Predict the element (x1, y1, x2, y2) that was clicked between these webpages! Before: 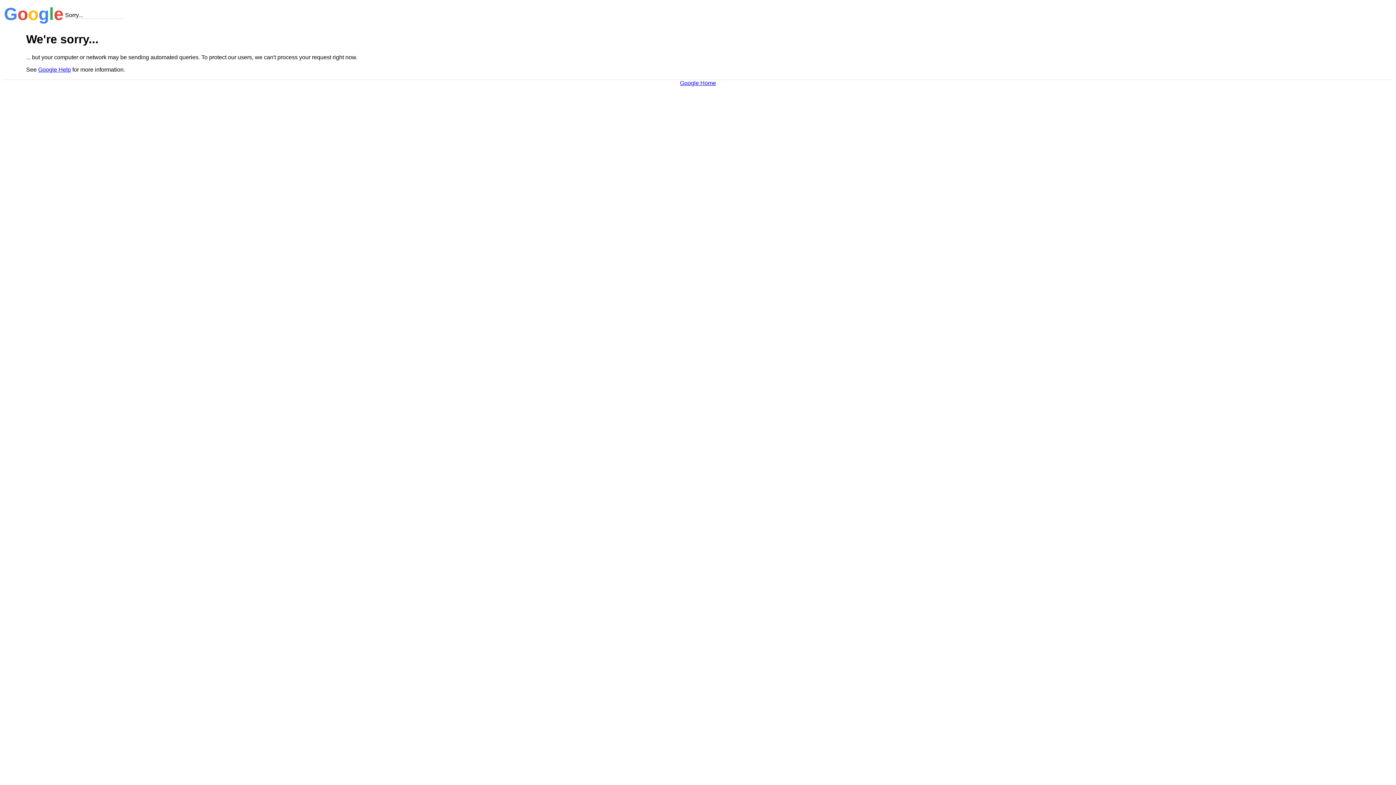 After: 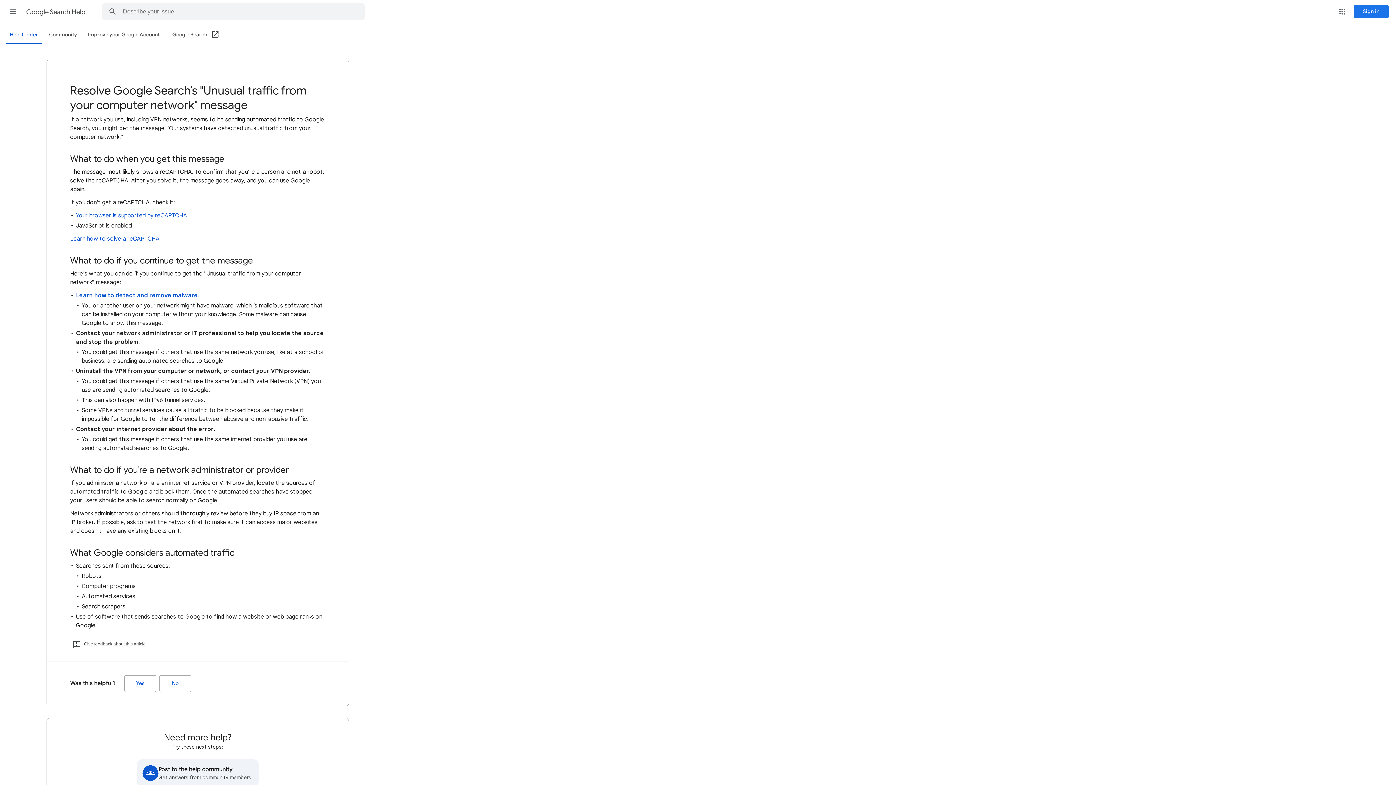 Action: label: Google Help bbox: (38, 66, 70, 72)